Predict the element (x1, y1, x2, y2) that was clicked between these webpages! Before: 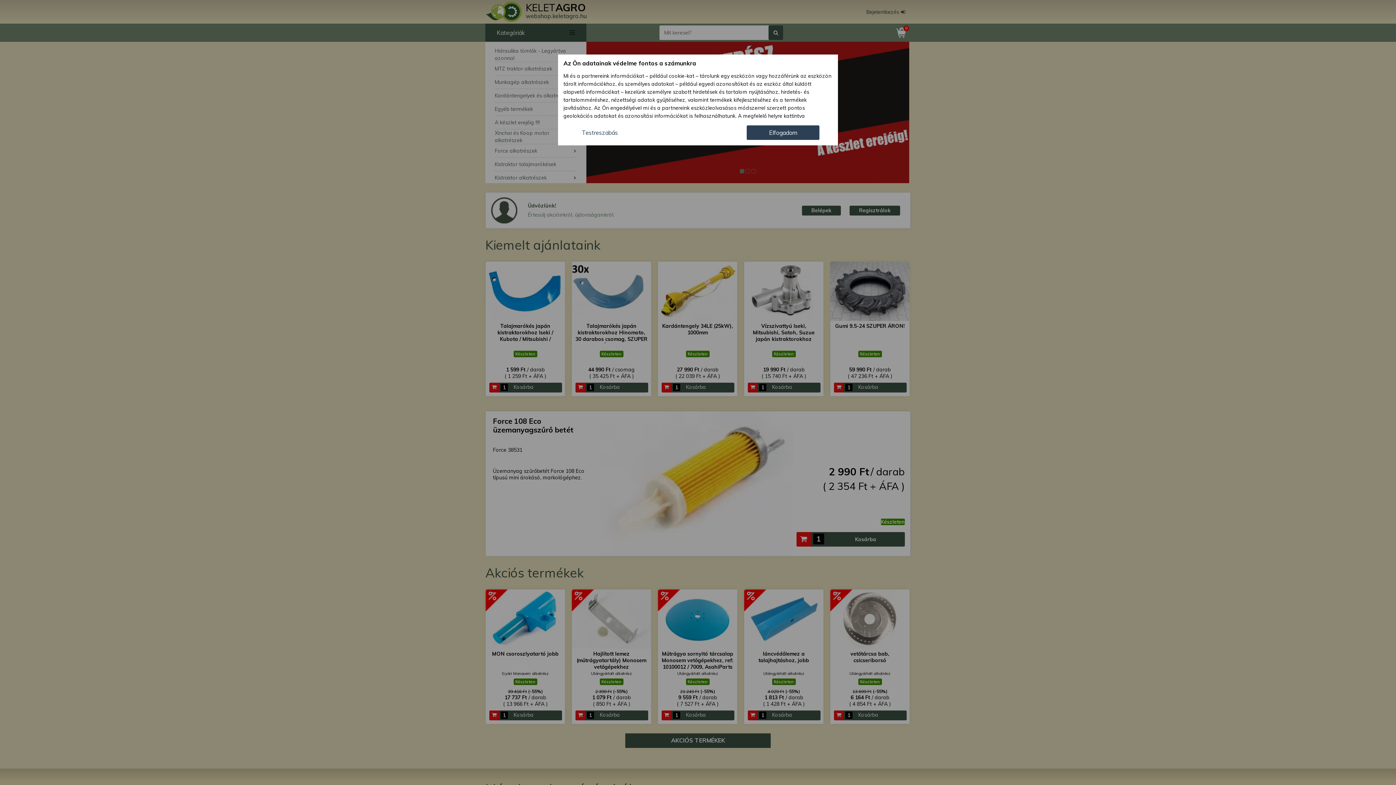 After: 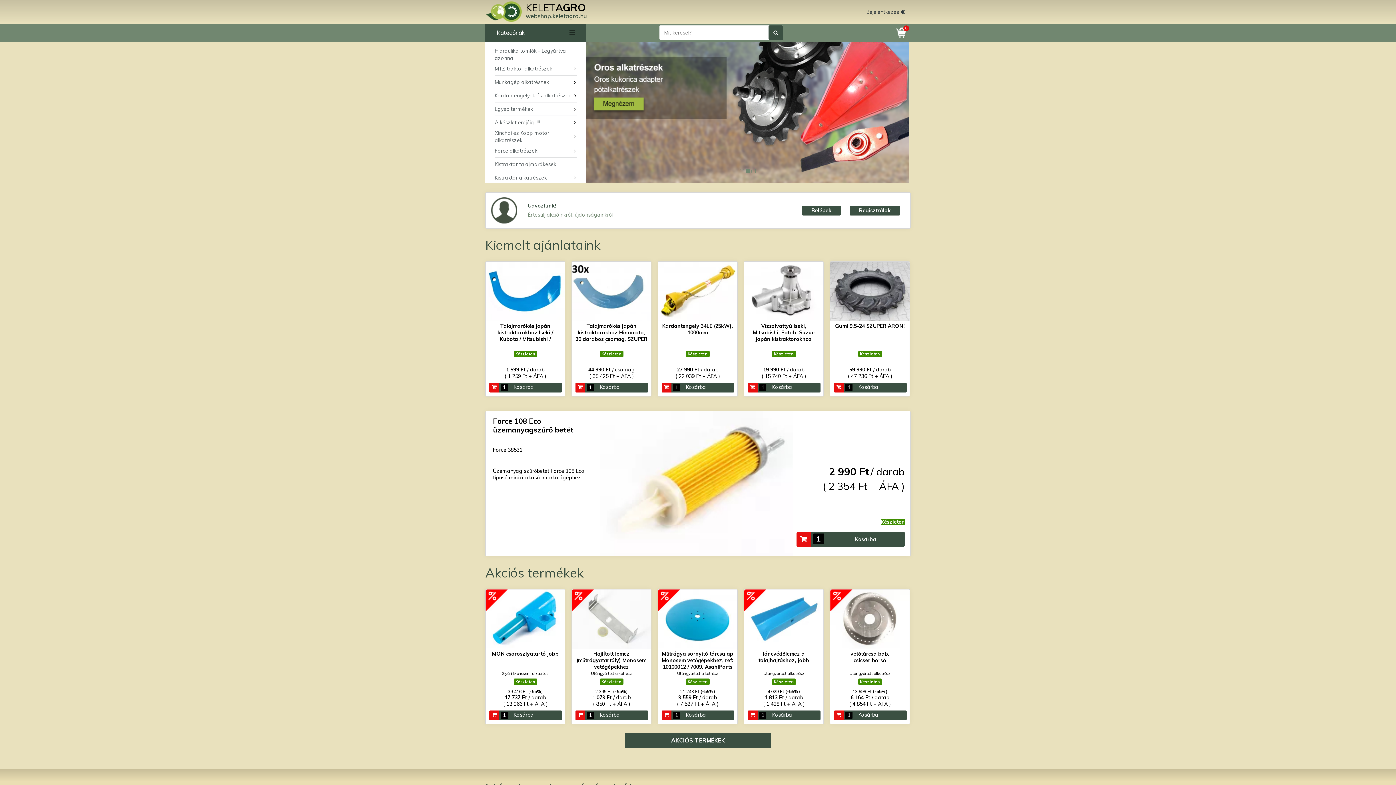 Action: bbox: (746, 125, 819, 140) label: Elfogadom